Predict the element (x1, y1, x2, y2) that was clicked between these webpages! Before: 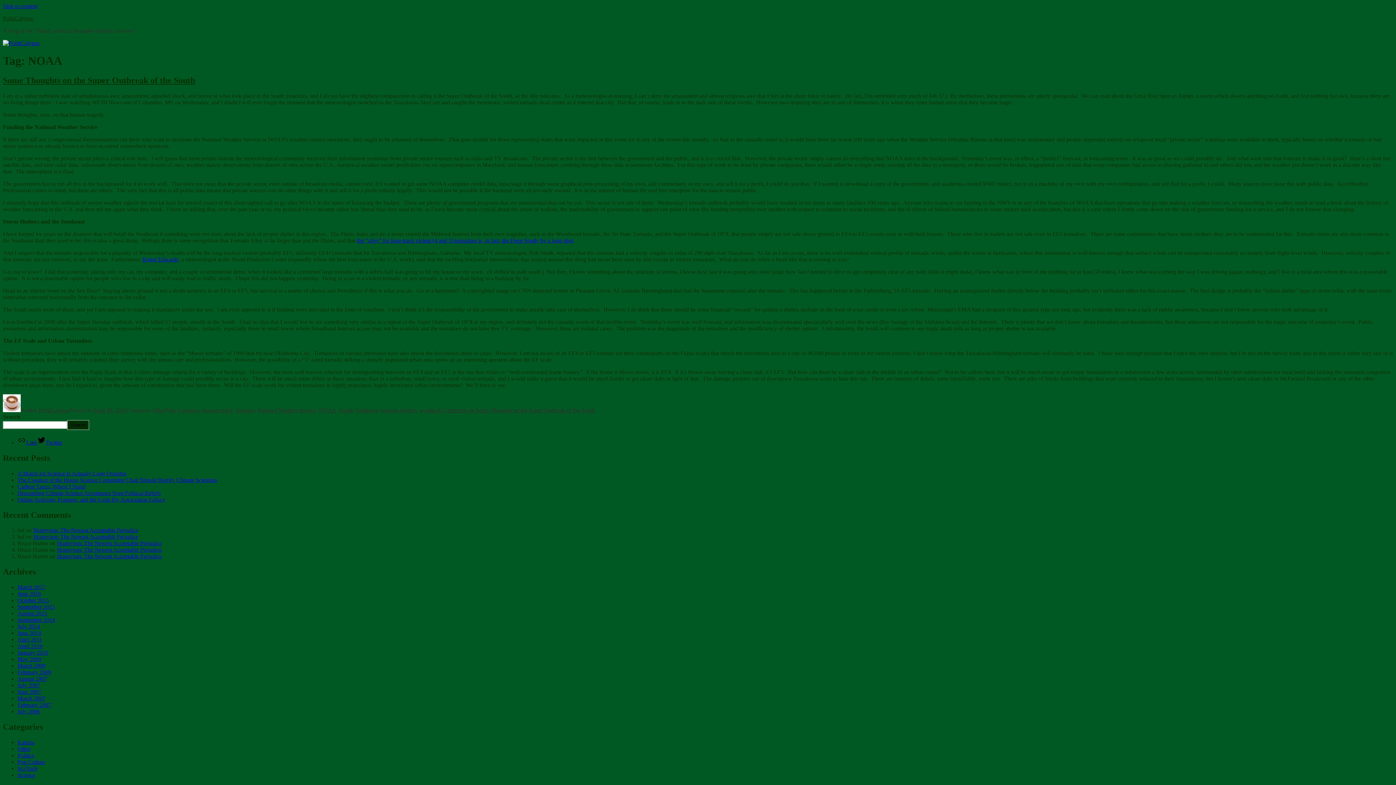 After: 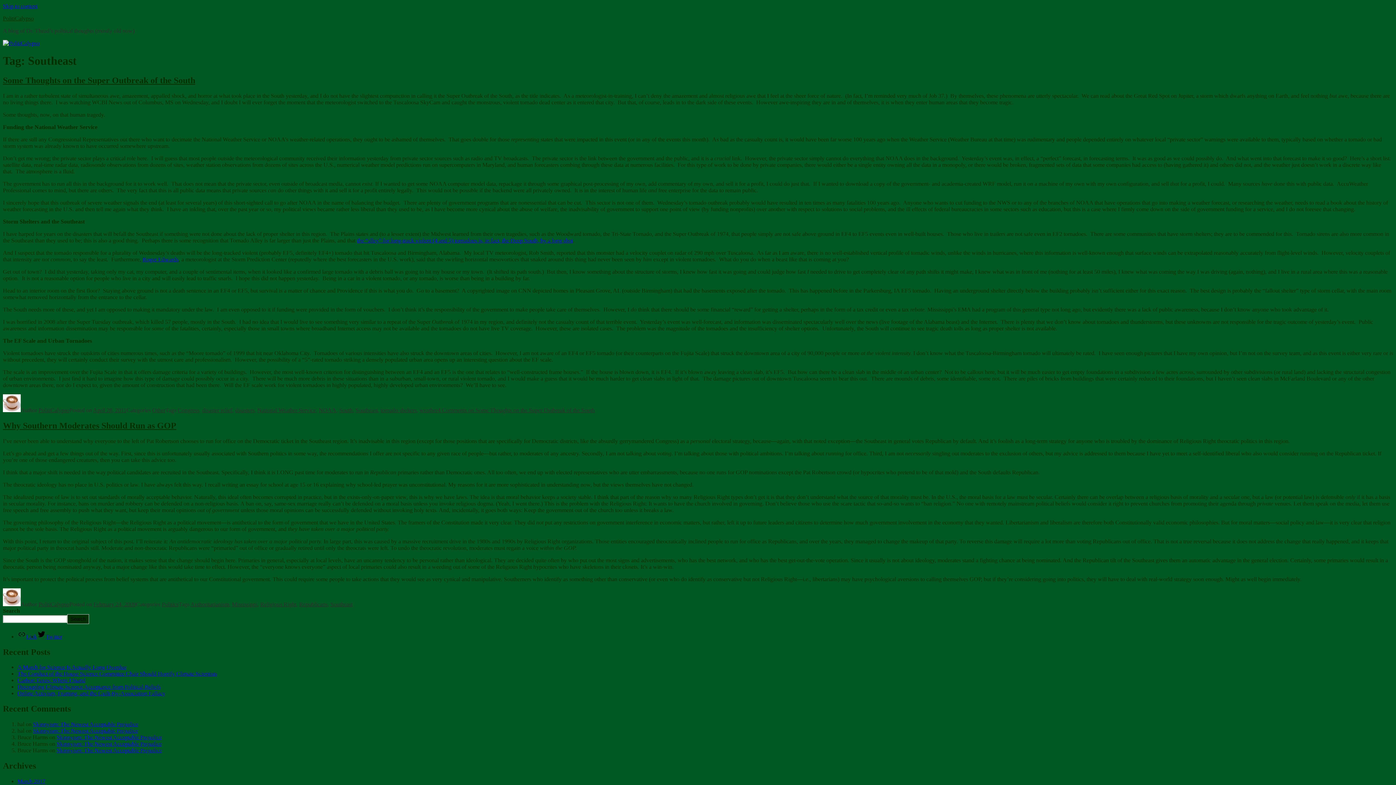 Action: bbox: (355, 407, 377, 413) label: Southeast